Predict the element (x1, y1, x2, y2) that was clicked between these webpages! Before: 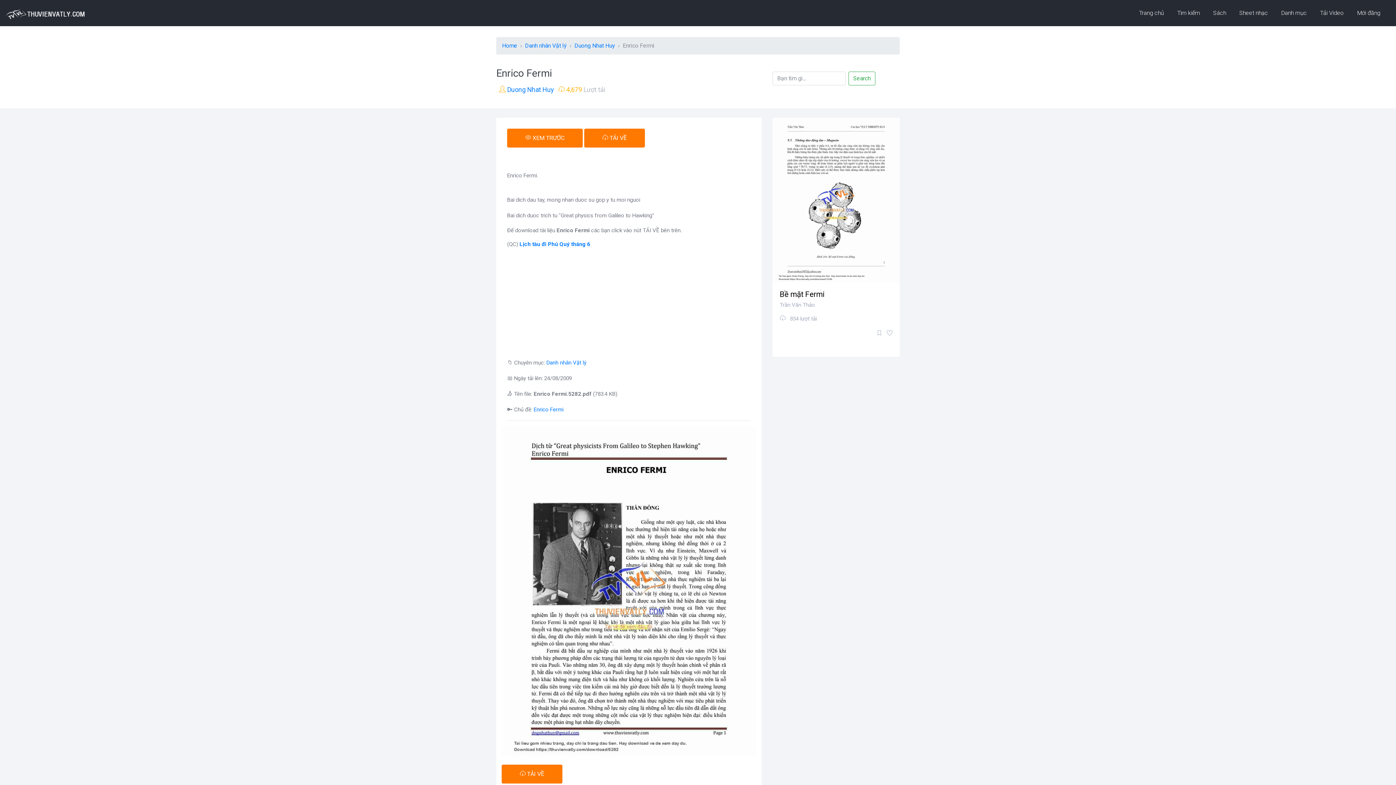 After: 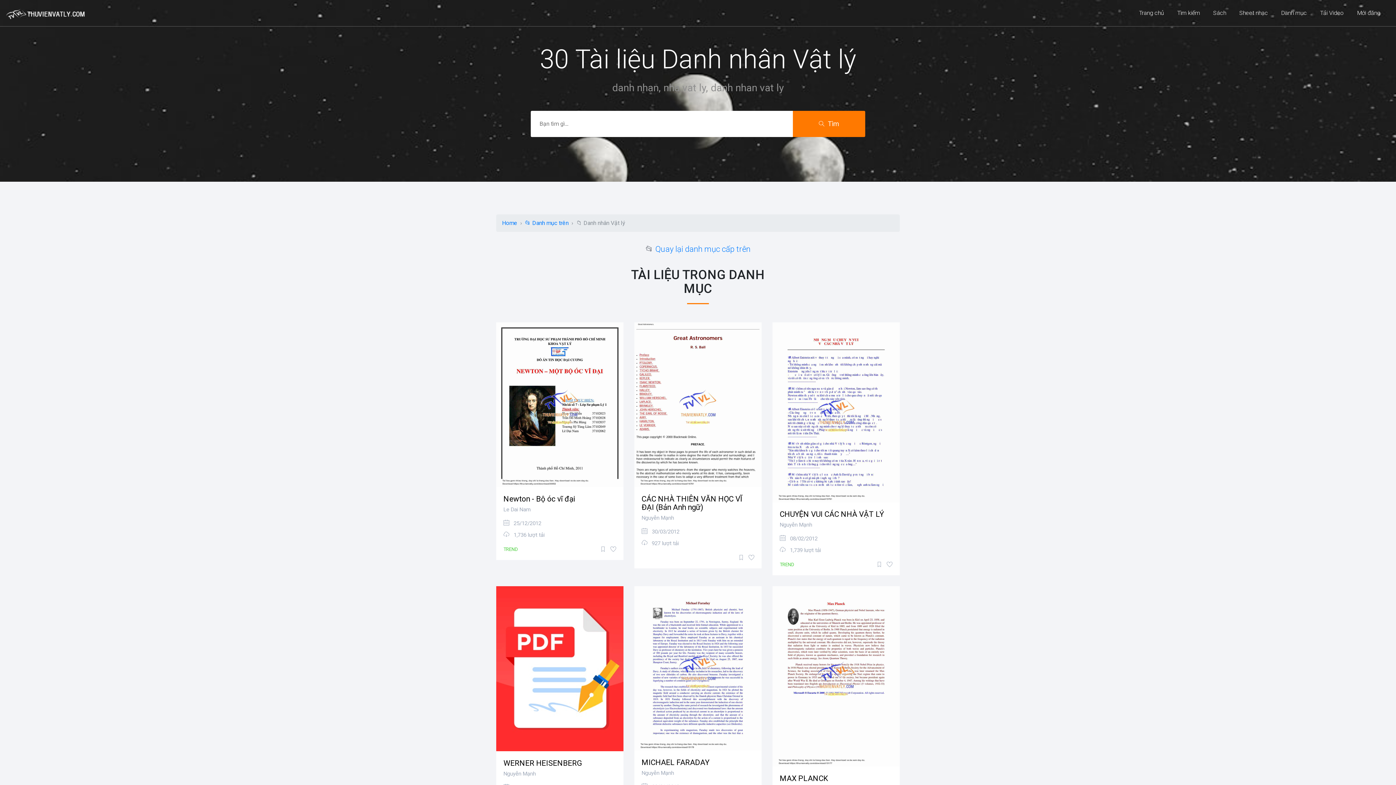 Action: label: Danh nhân Vật lý bbox: (546, 359, 586, 366)